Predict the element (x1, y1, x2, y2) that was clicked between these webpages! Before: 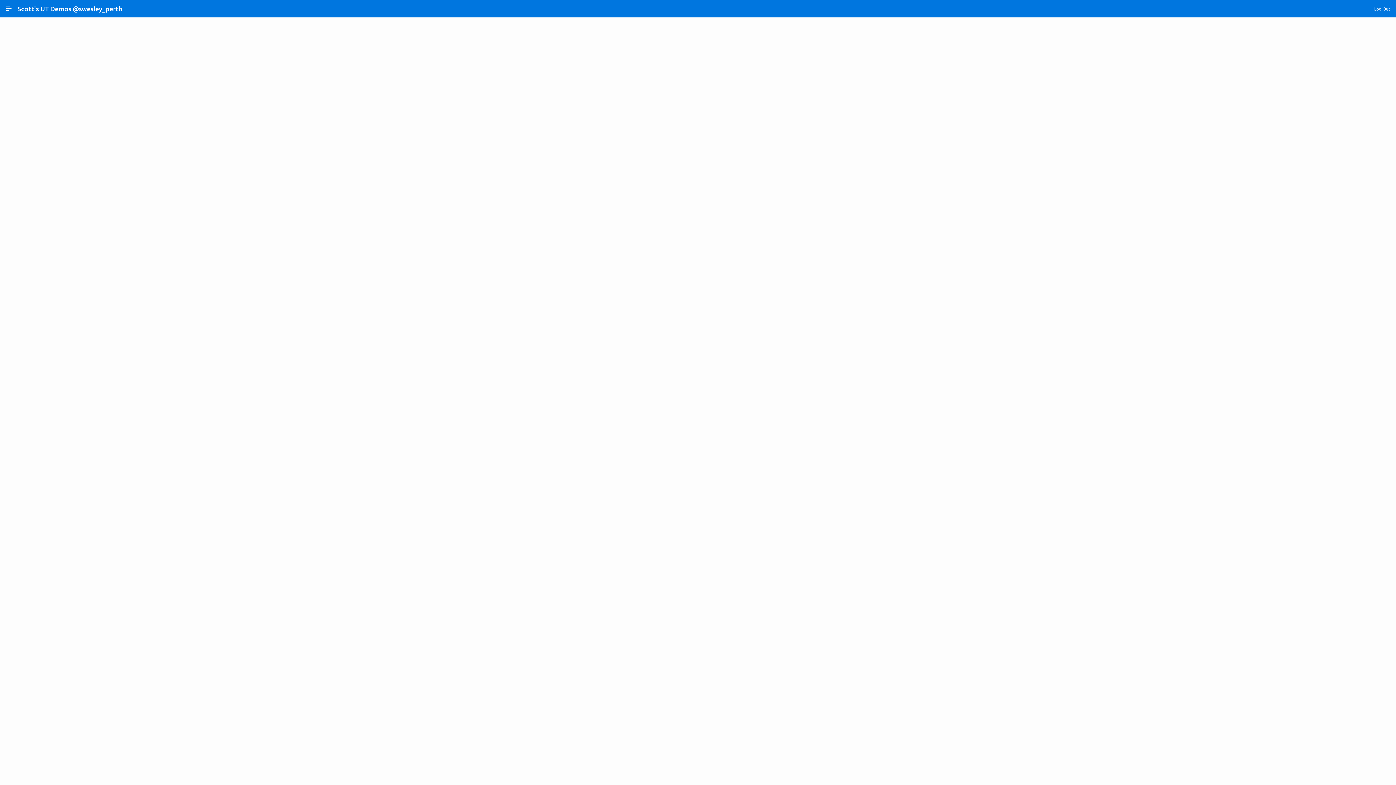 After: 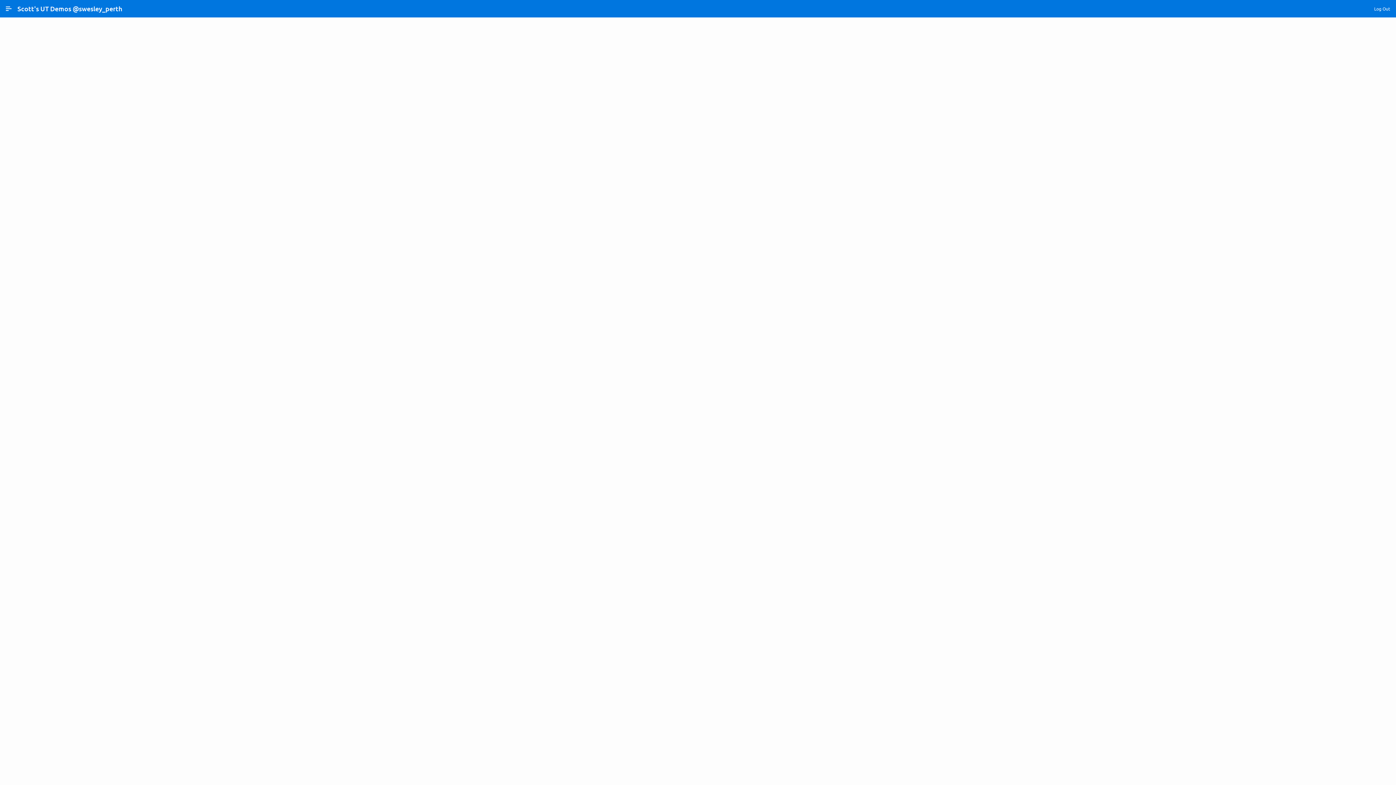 Action: bbox: (146, 752, 171, 757) label: Oracle APEX